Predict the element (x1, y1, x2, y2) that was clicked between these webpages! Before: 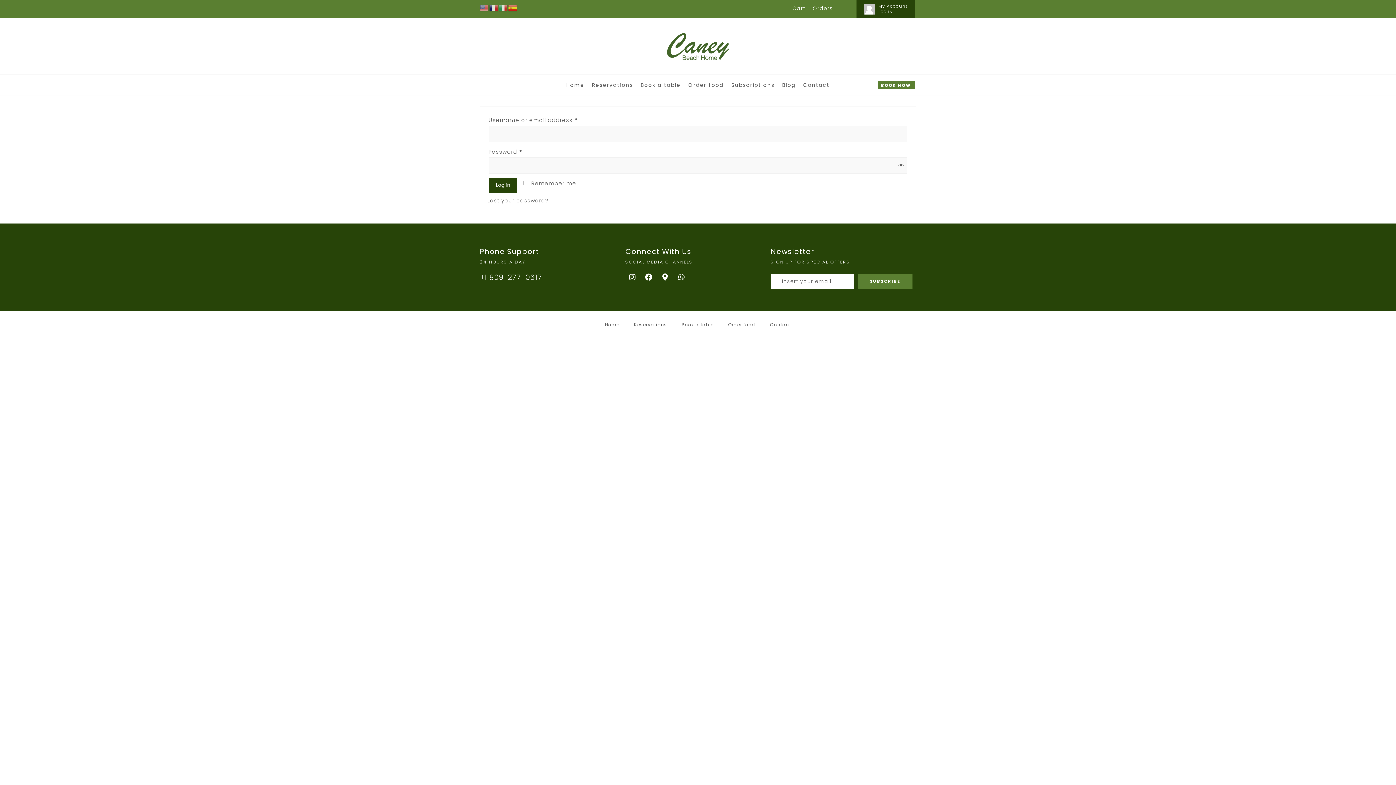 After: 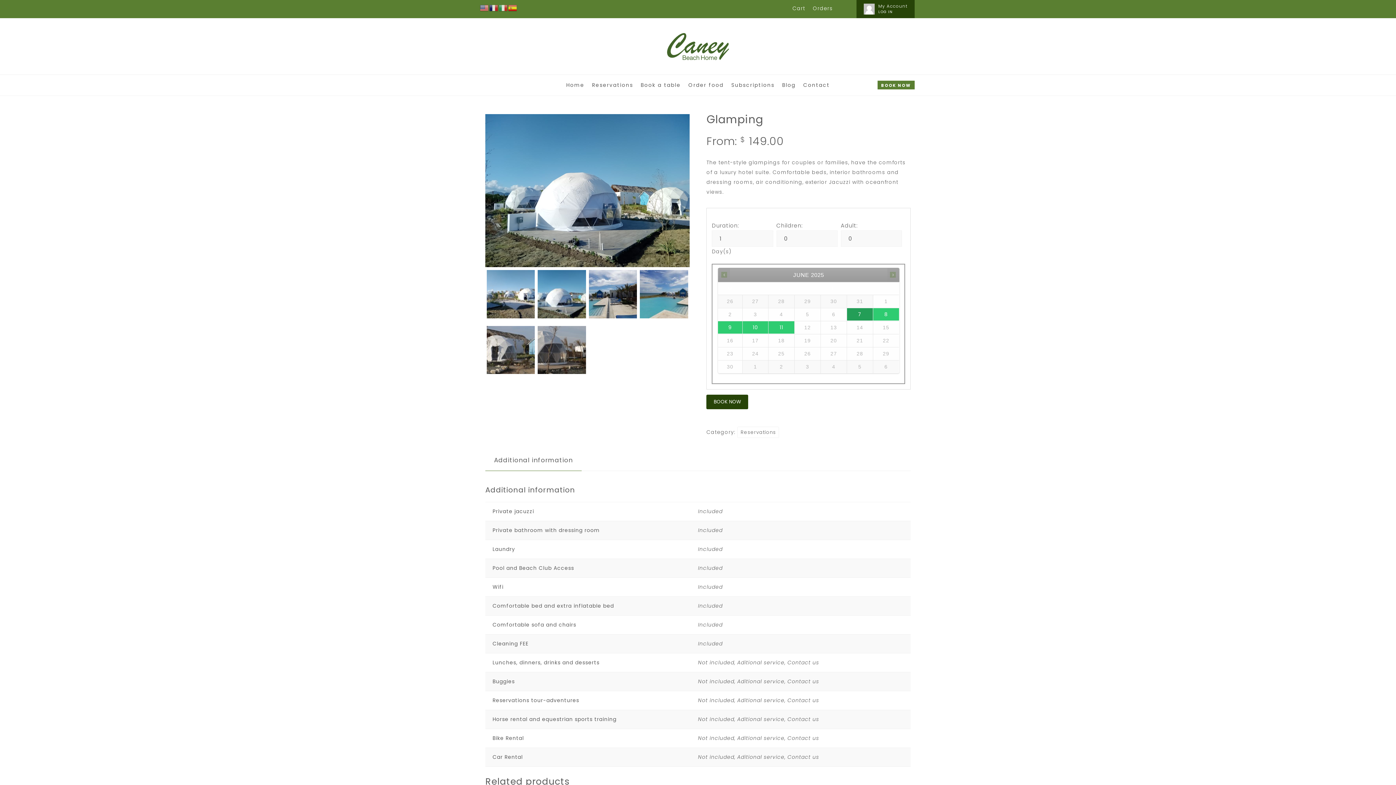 Action: bbox: (589, 82, 636, 87) label: Reservations